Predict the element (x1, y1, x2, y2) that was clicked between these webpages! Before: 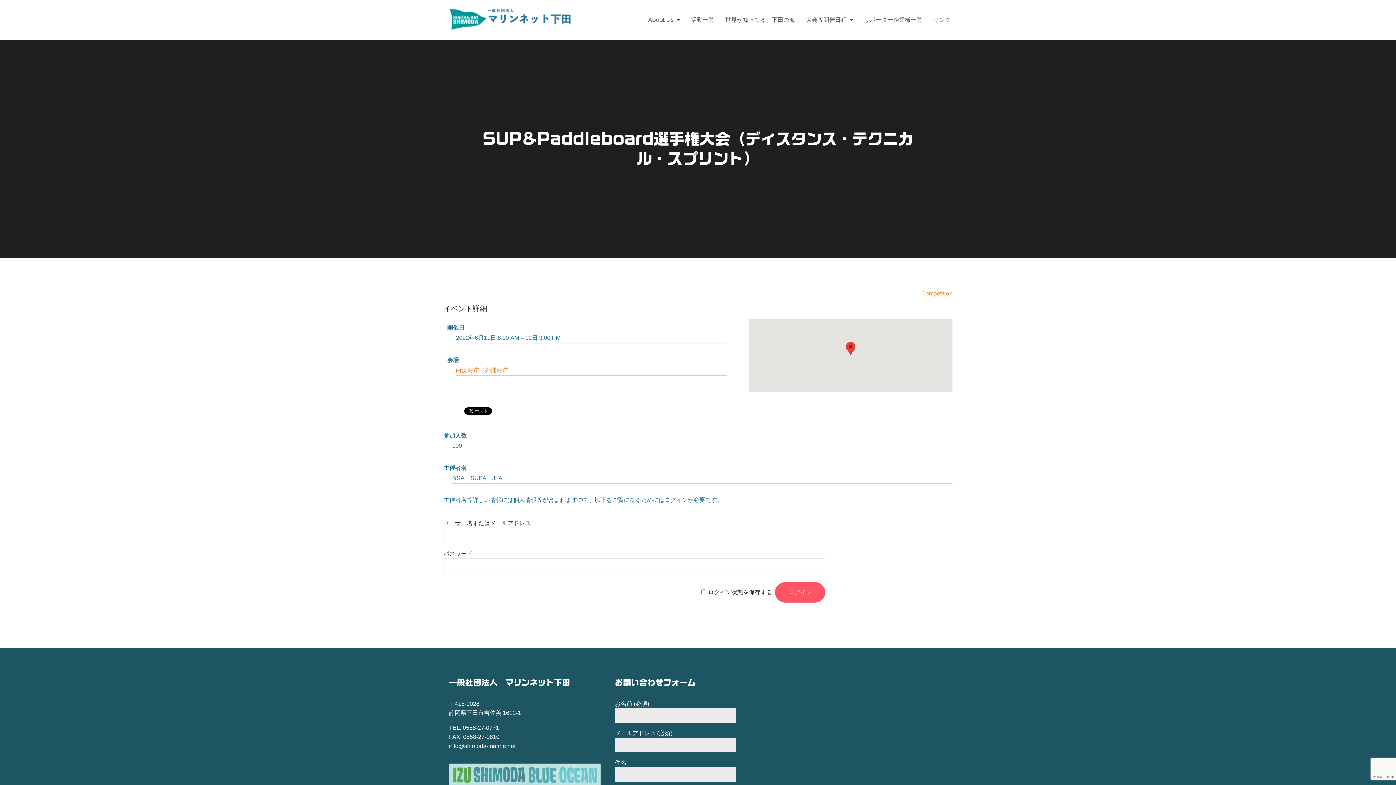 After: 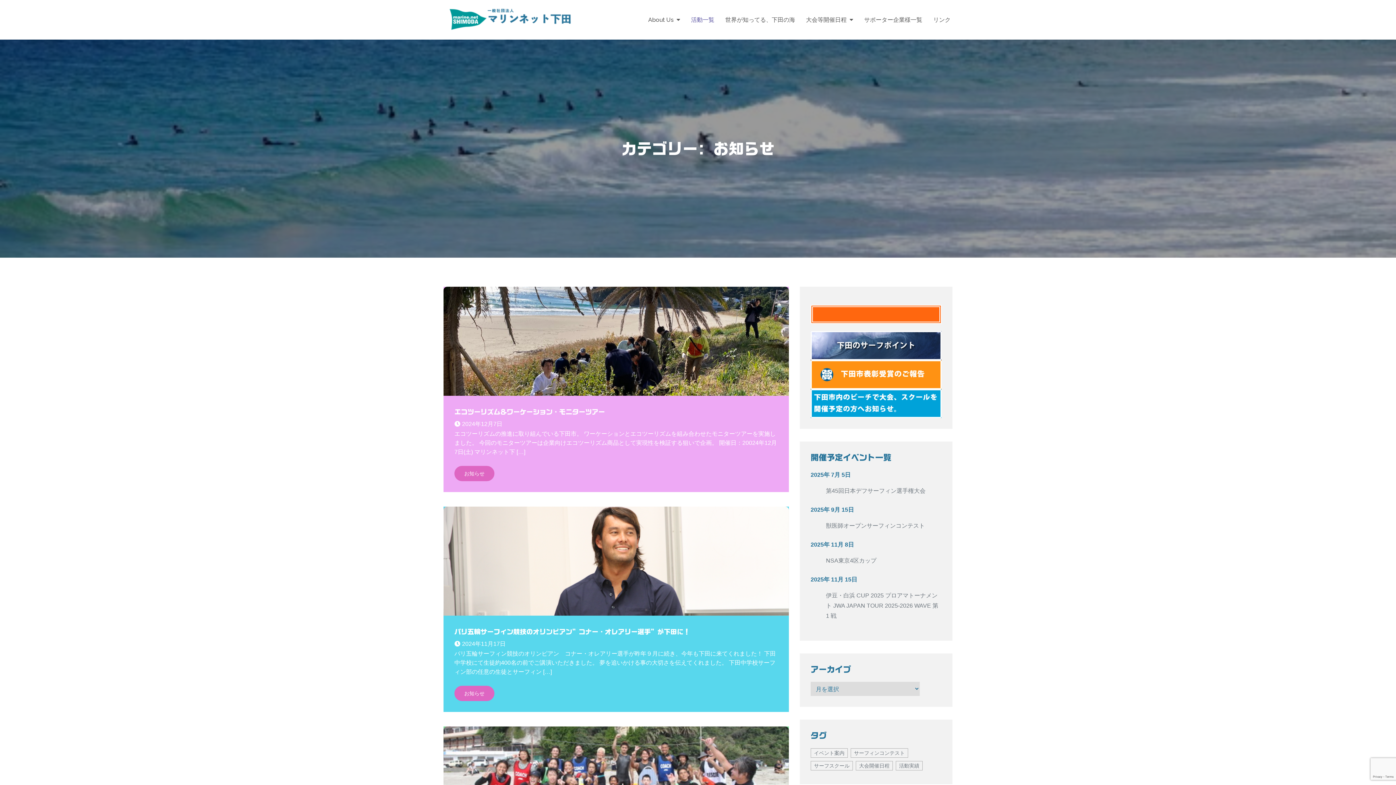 Action: bbox: (691, 14, 714, 25) label: 活動一覧